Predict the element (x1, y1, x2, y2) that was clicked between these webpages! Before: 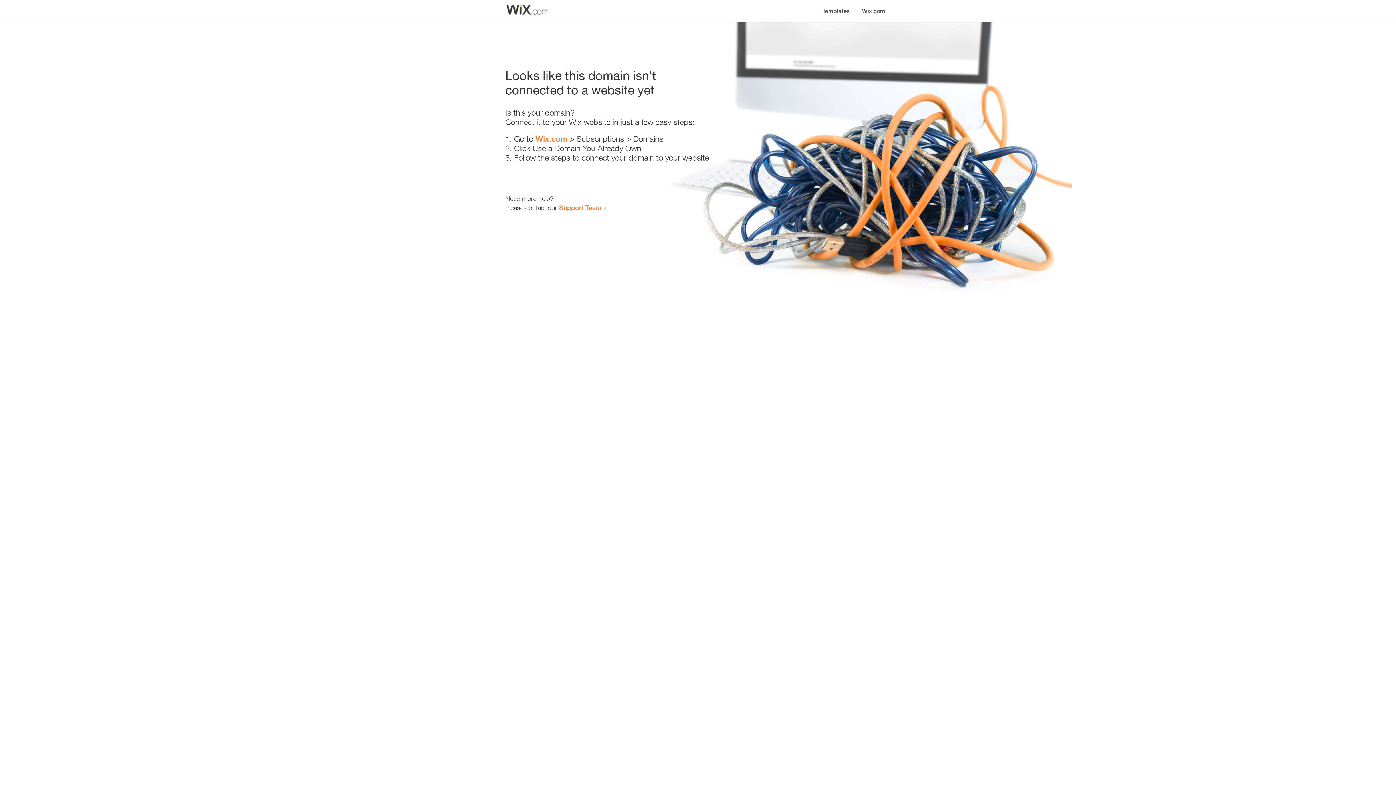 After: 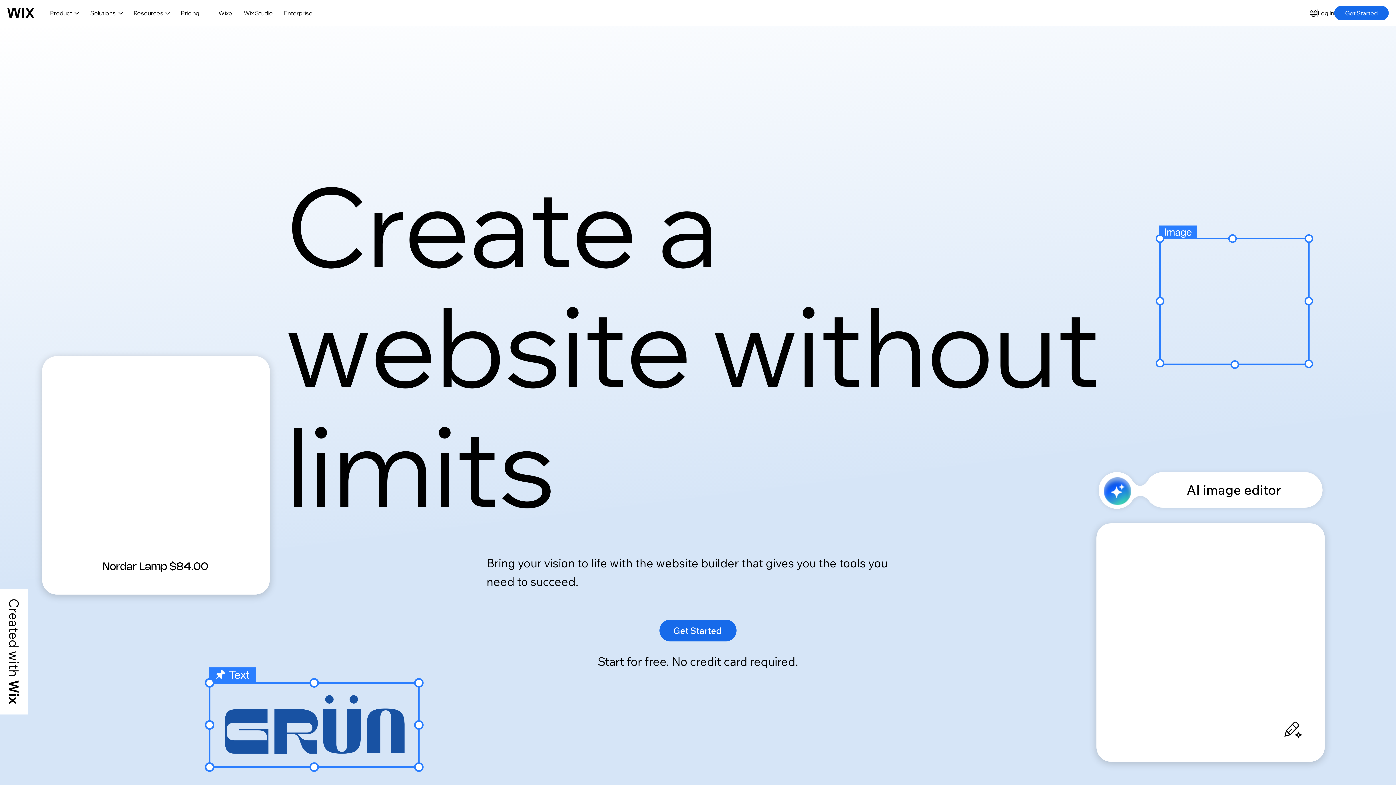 Action: bbox: (856, 0, 890, 14) label: Wix.com